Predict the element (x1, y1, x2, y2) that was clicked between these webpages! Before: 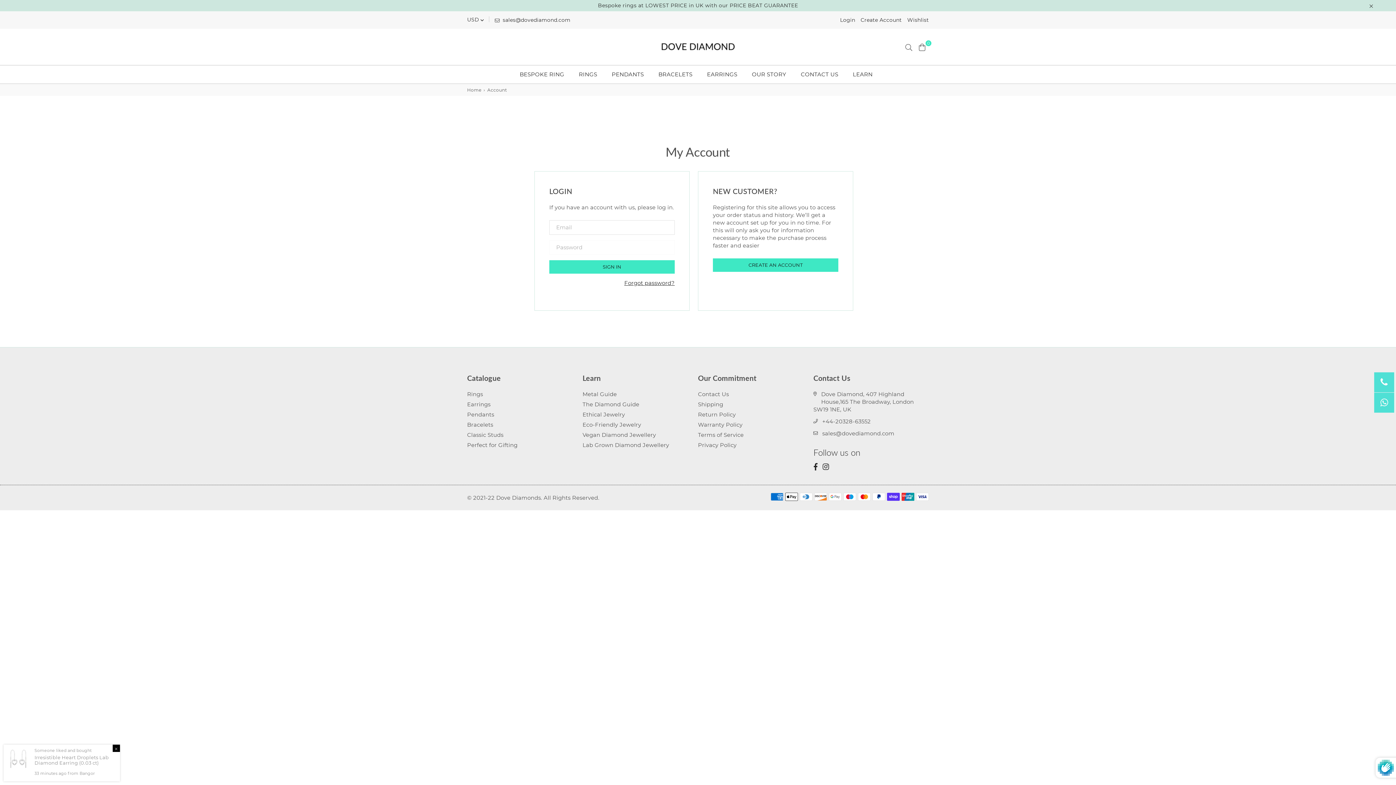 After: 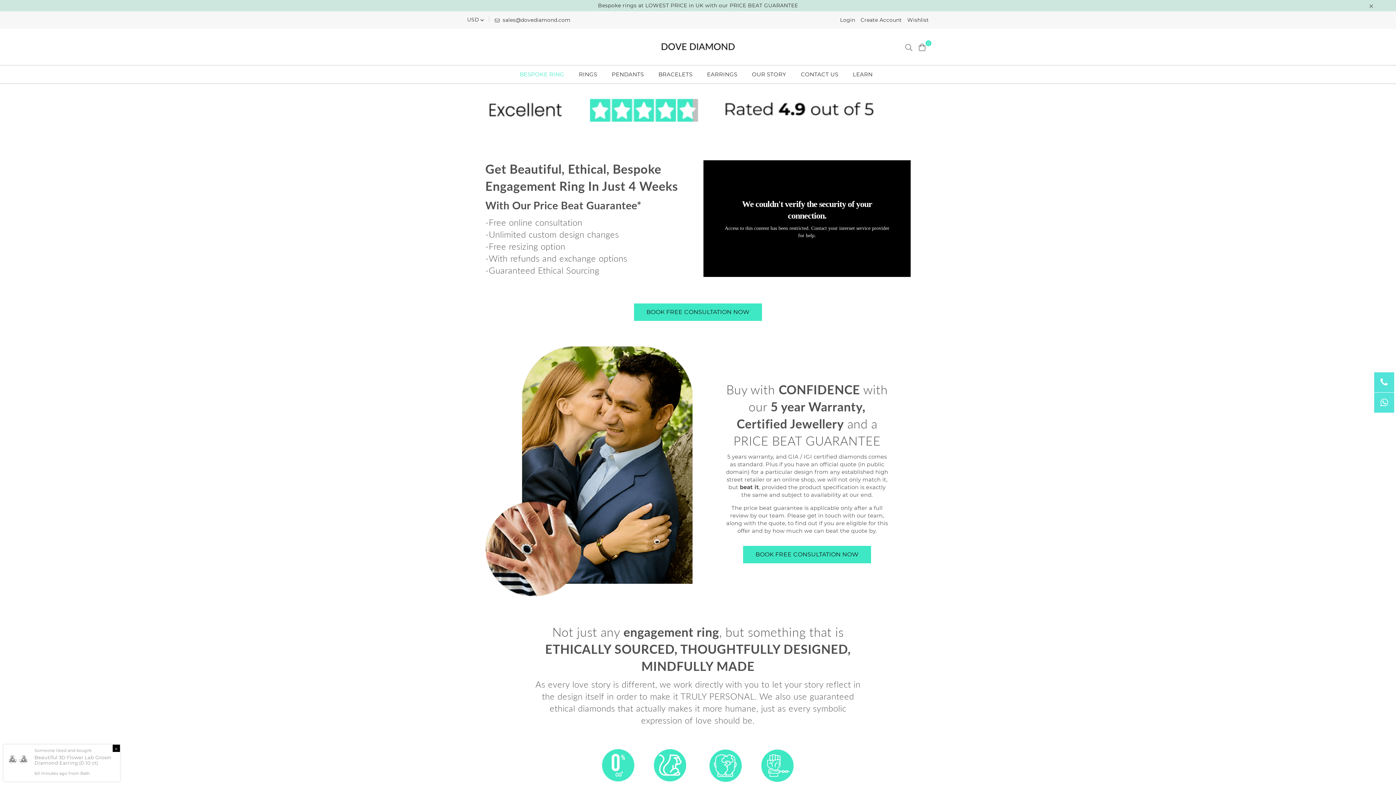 Action: label: Rings bbox: (467, 390, 483, 397)